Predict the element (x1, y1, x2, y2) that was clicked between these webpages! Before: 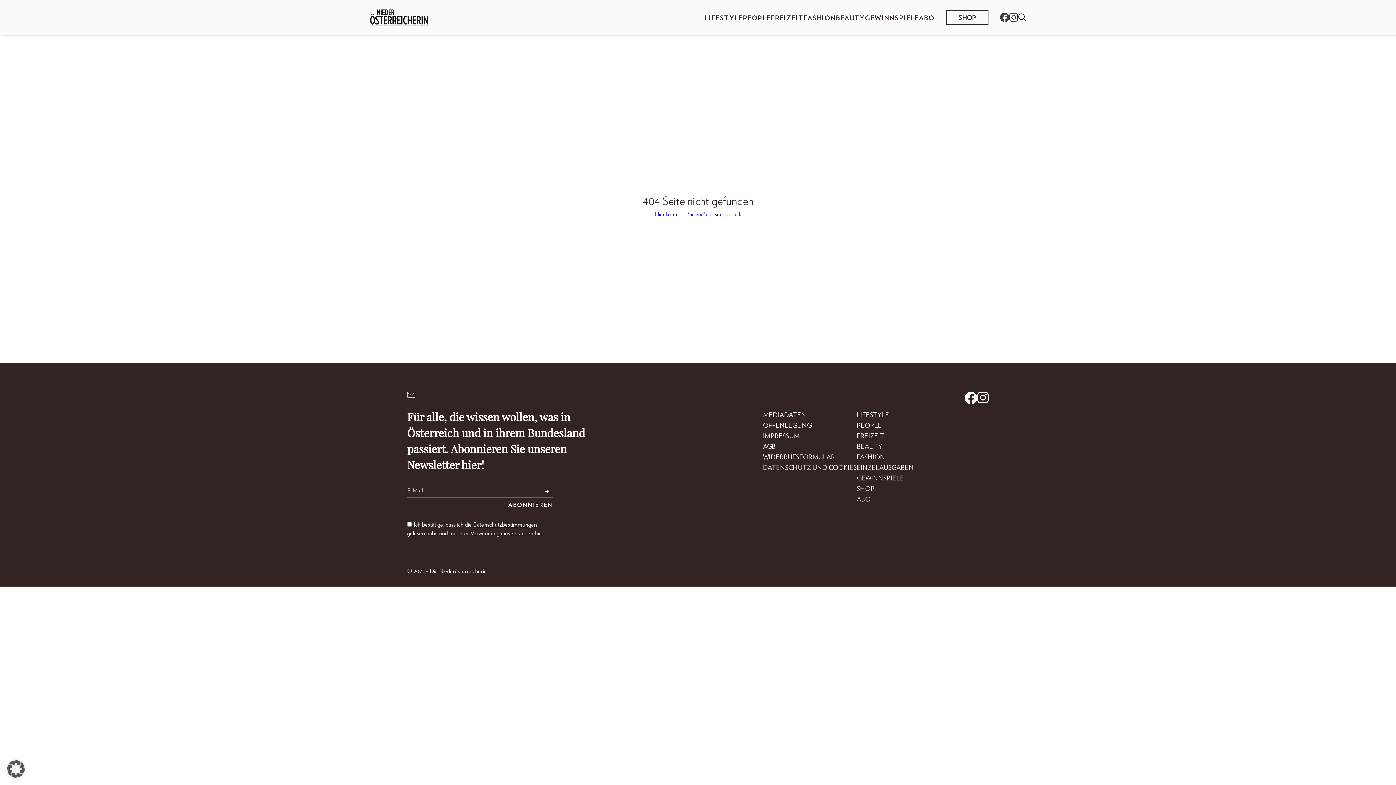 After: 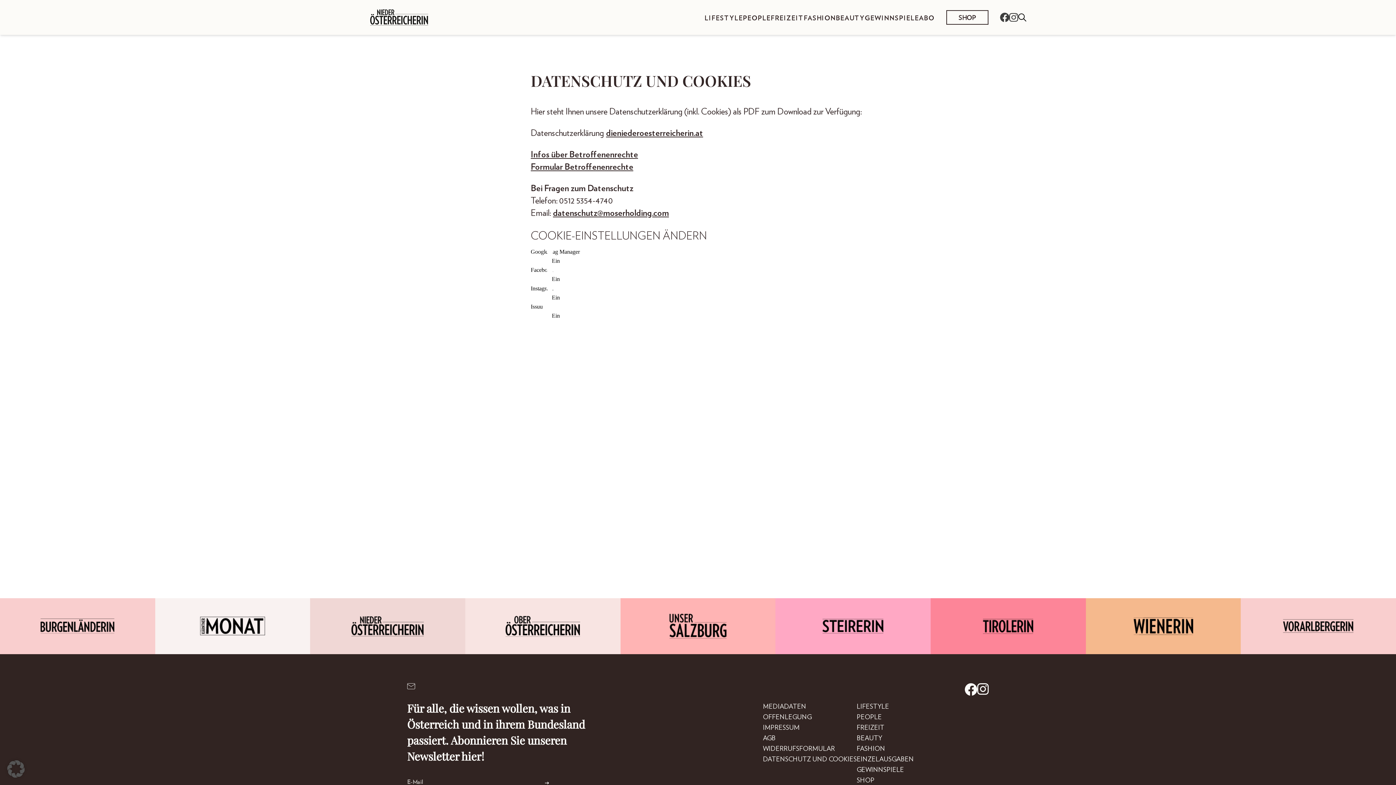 Action: label: DATENSCHUTZ UND COOKIES bbox: (763, 462, 856, 472)